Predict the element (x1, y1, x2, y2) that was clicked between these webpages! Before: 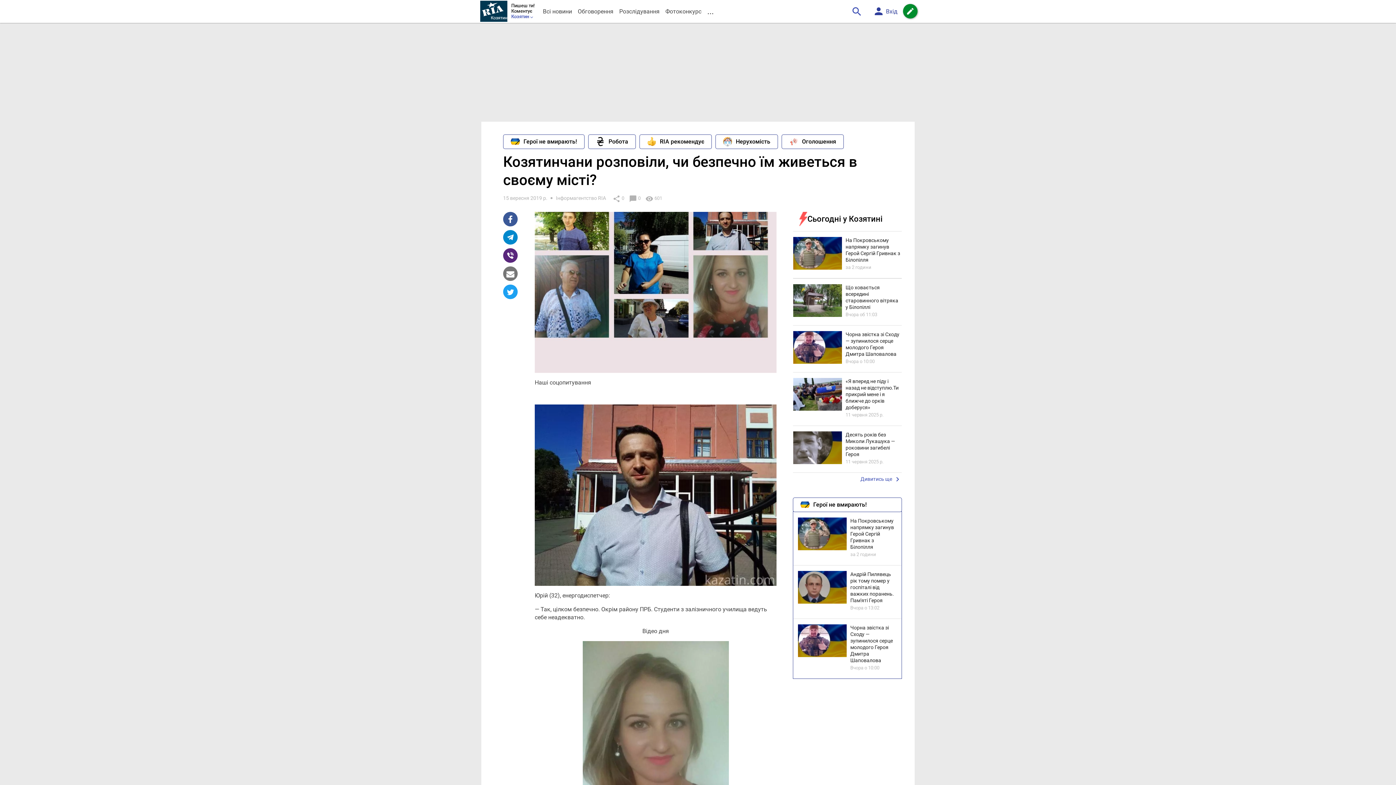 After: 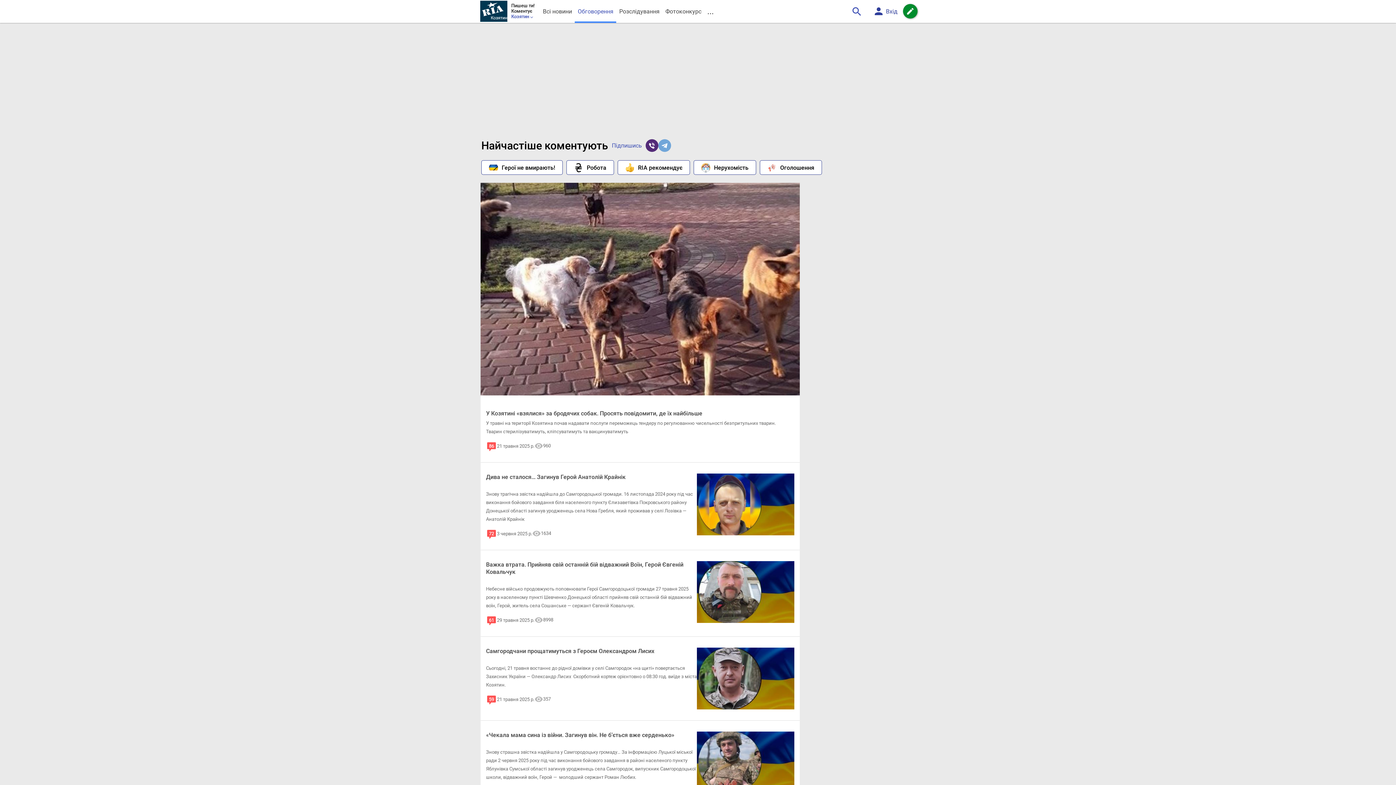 Action: bbox: (575, 0, 616, 22) label: Обговорення